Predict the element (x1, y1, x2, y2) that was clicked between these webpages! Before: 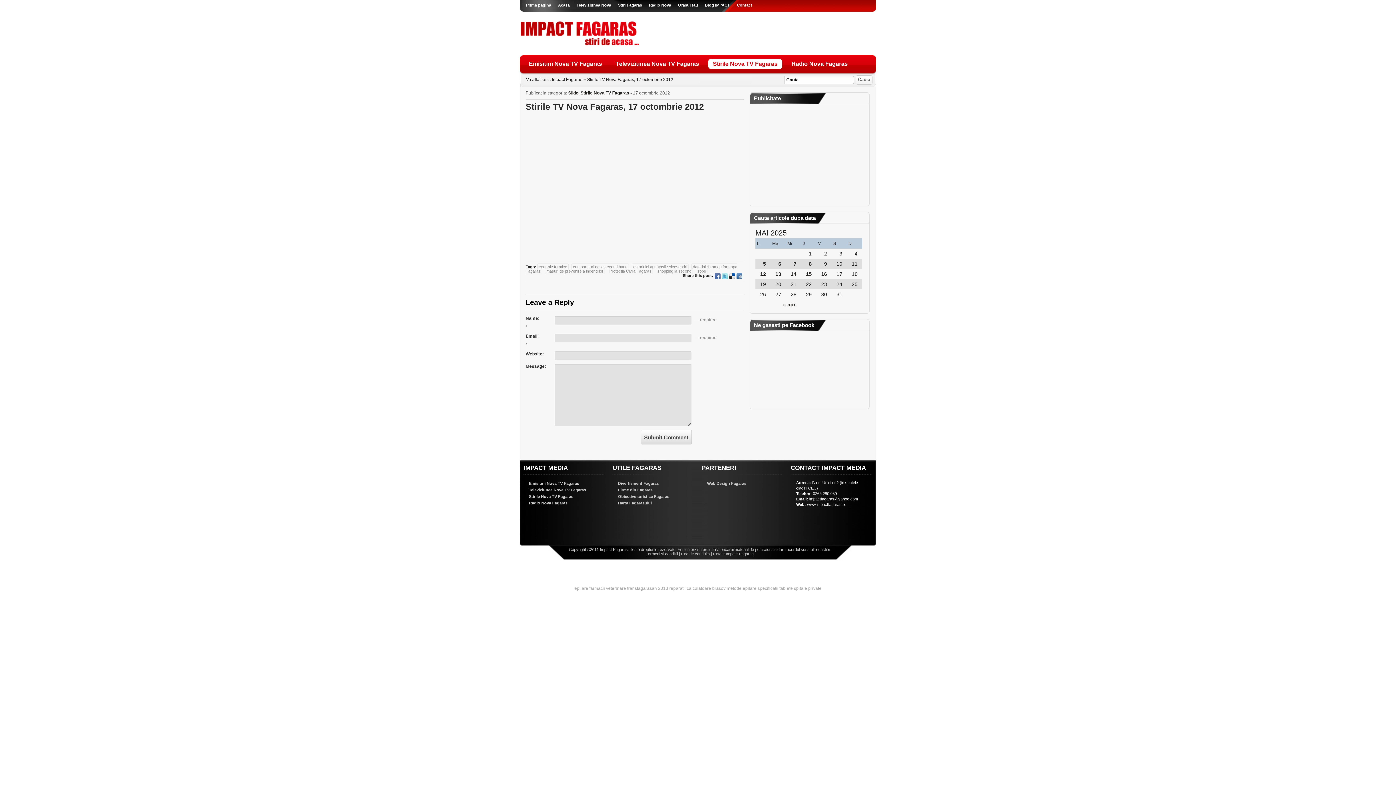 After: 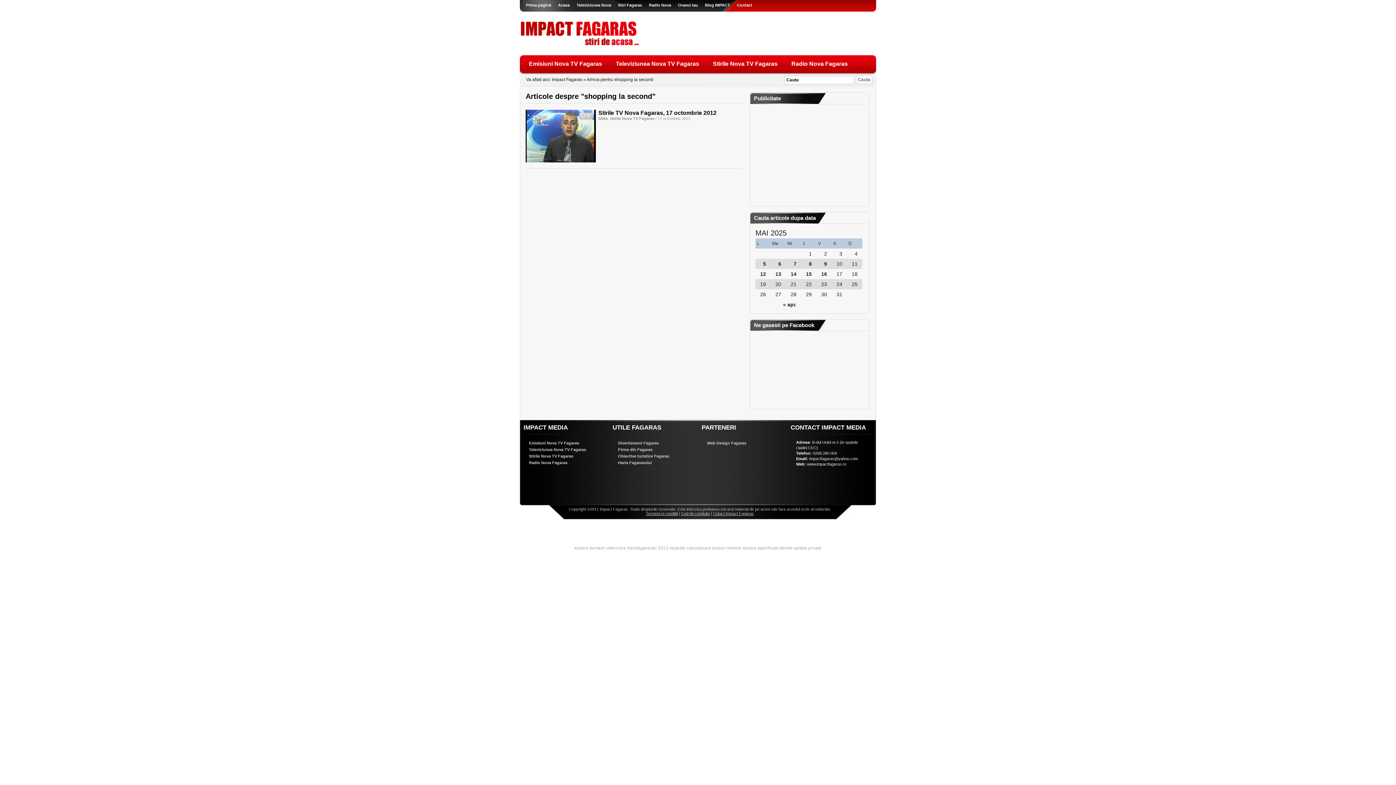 Action: bbox: (656, 268, 693, 274) label: shopping la second